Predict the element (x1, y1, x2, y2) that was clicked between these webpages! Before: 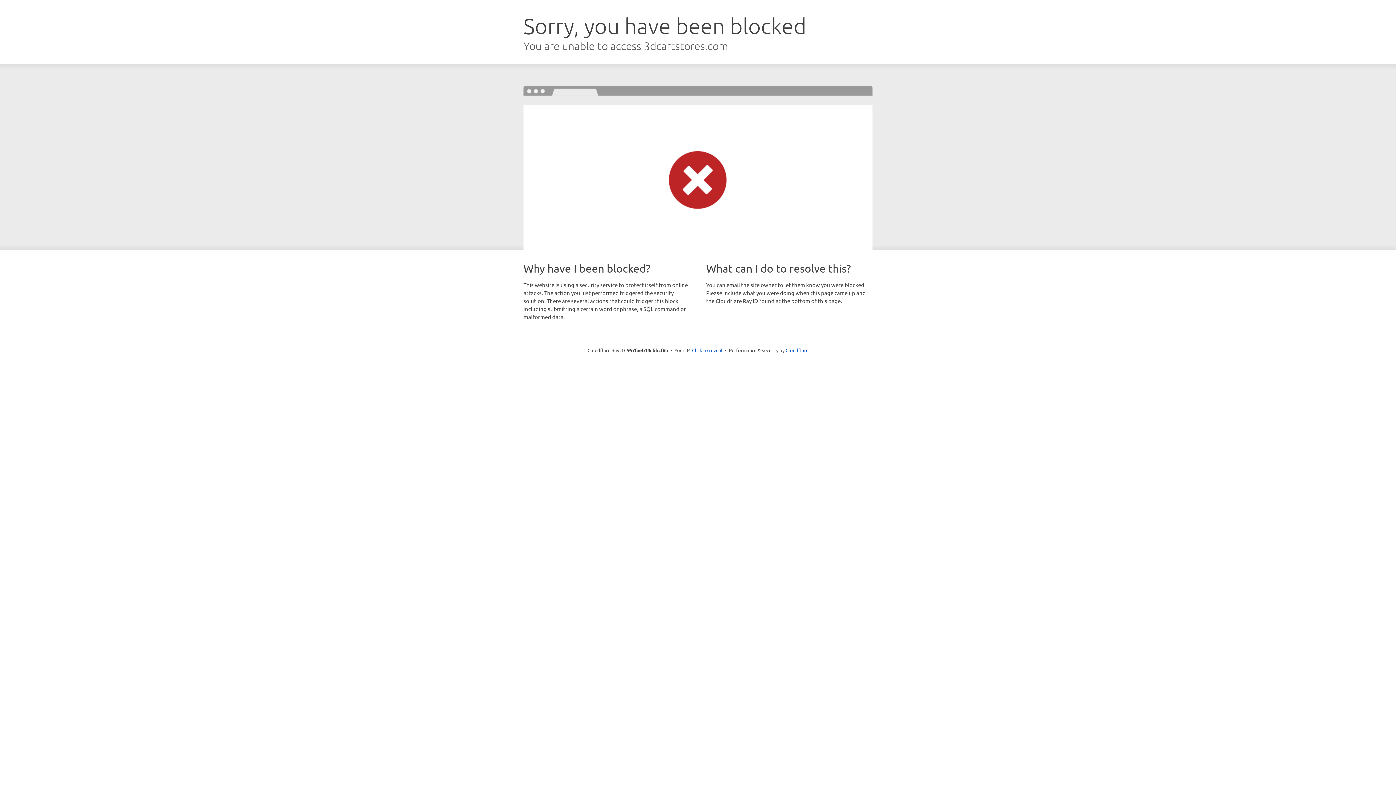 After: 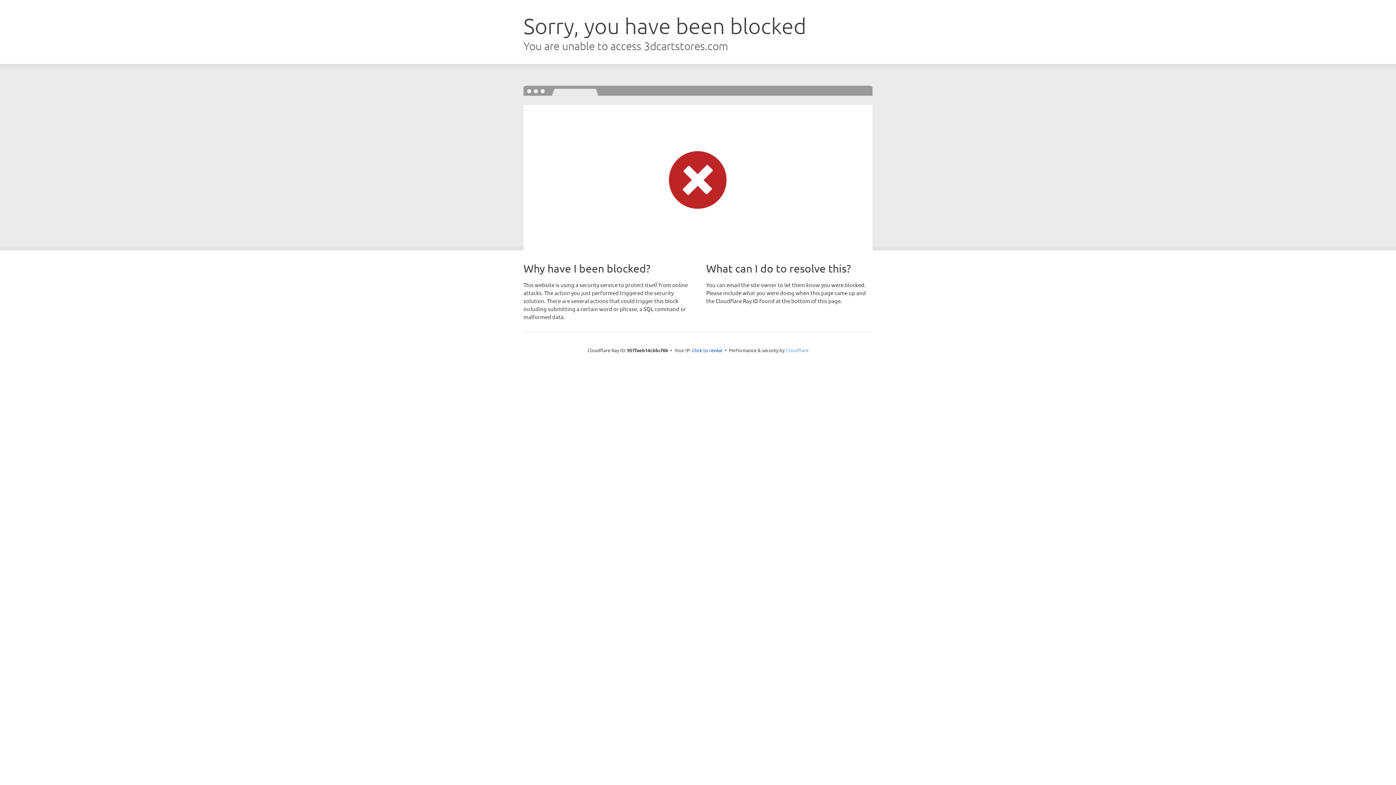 Action: label: Cloudflare bbox: (785, 347, 808, 353)